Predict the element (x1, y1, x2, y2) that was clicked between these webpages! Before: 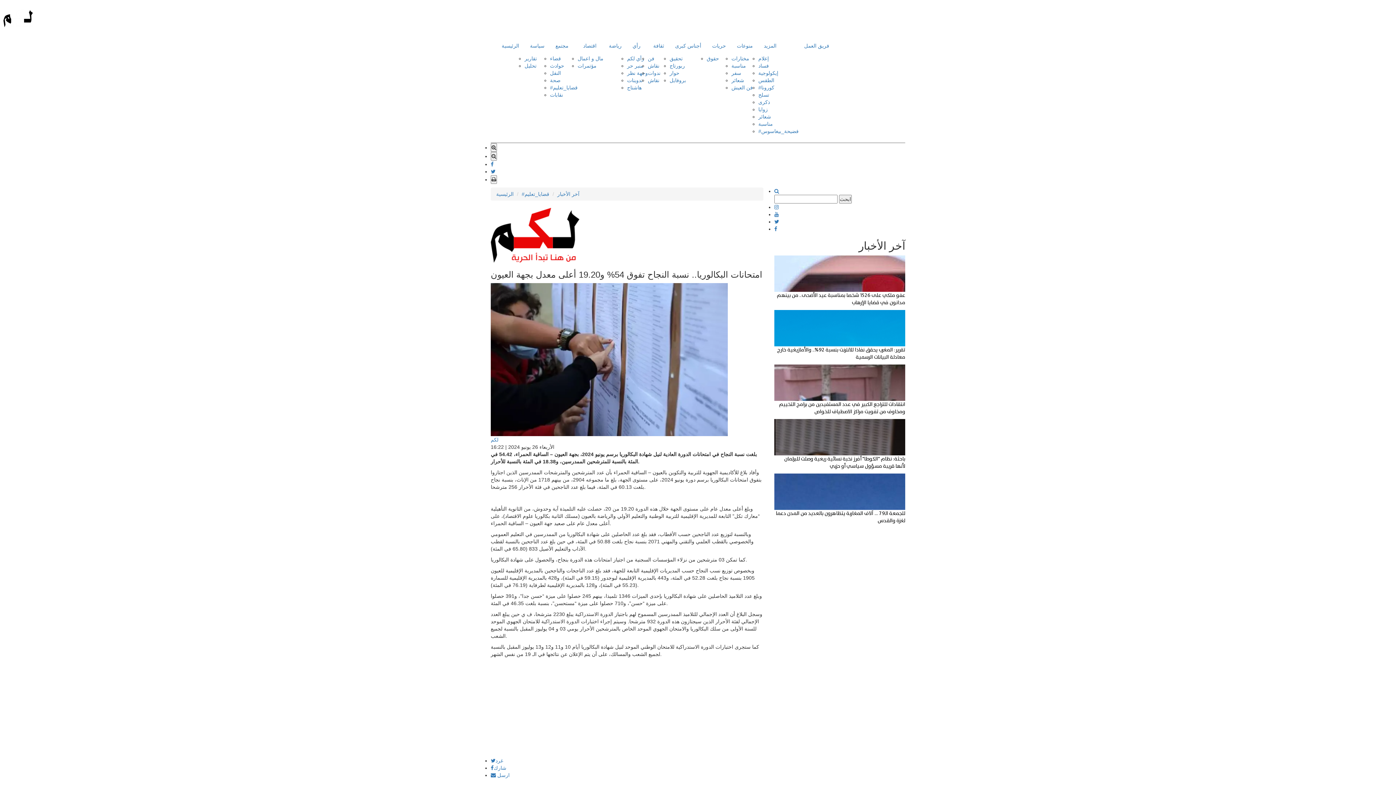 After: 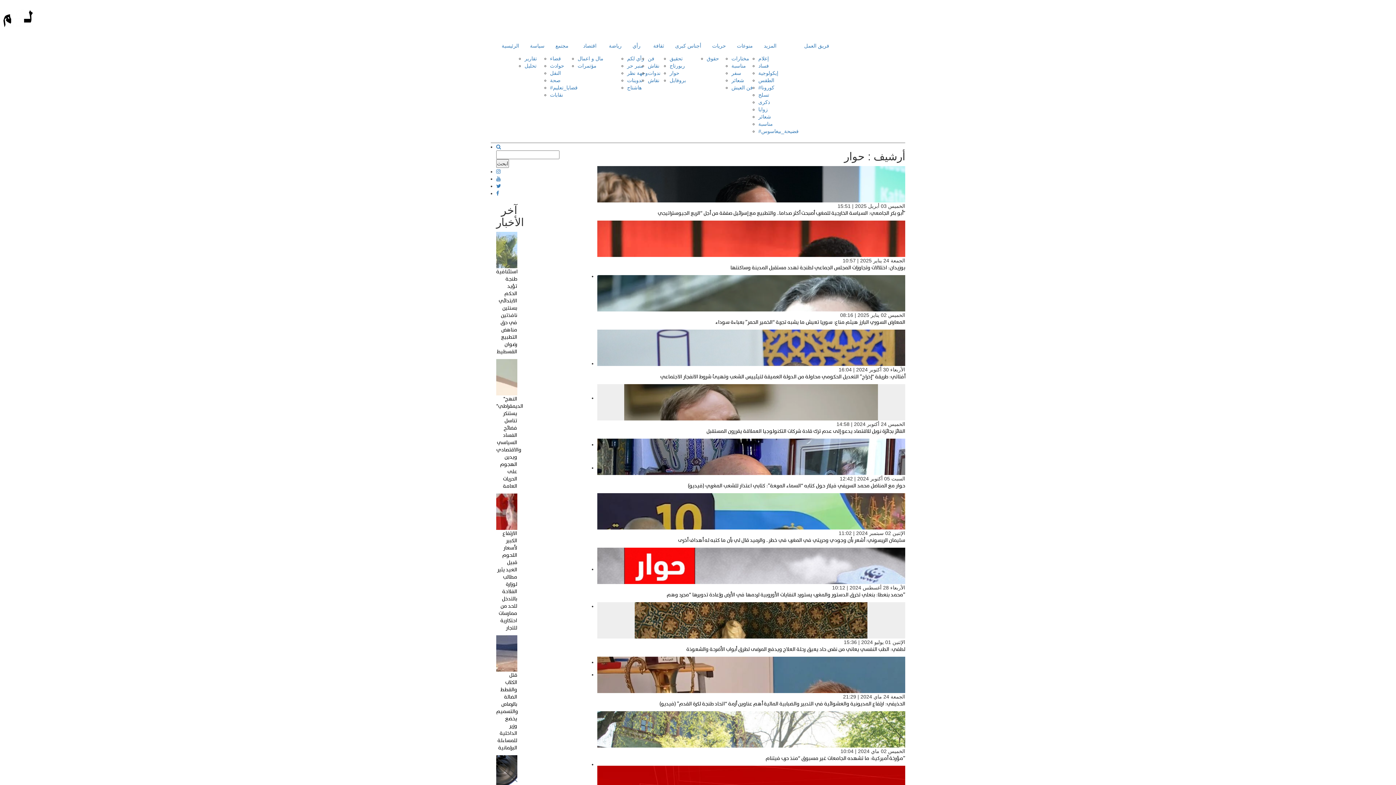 Action: label: حوار bbox: (669, 70, 679, 76)